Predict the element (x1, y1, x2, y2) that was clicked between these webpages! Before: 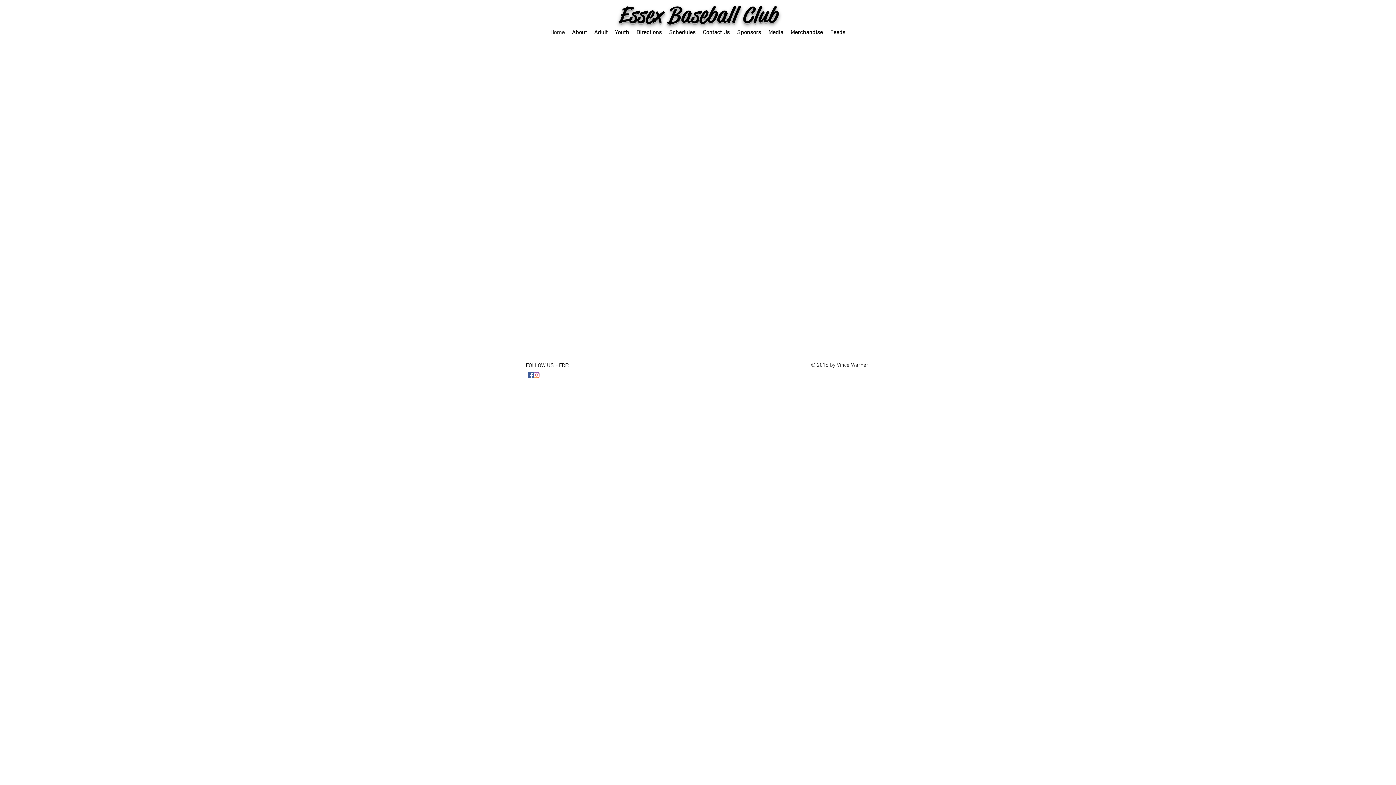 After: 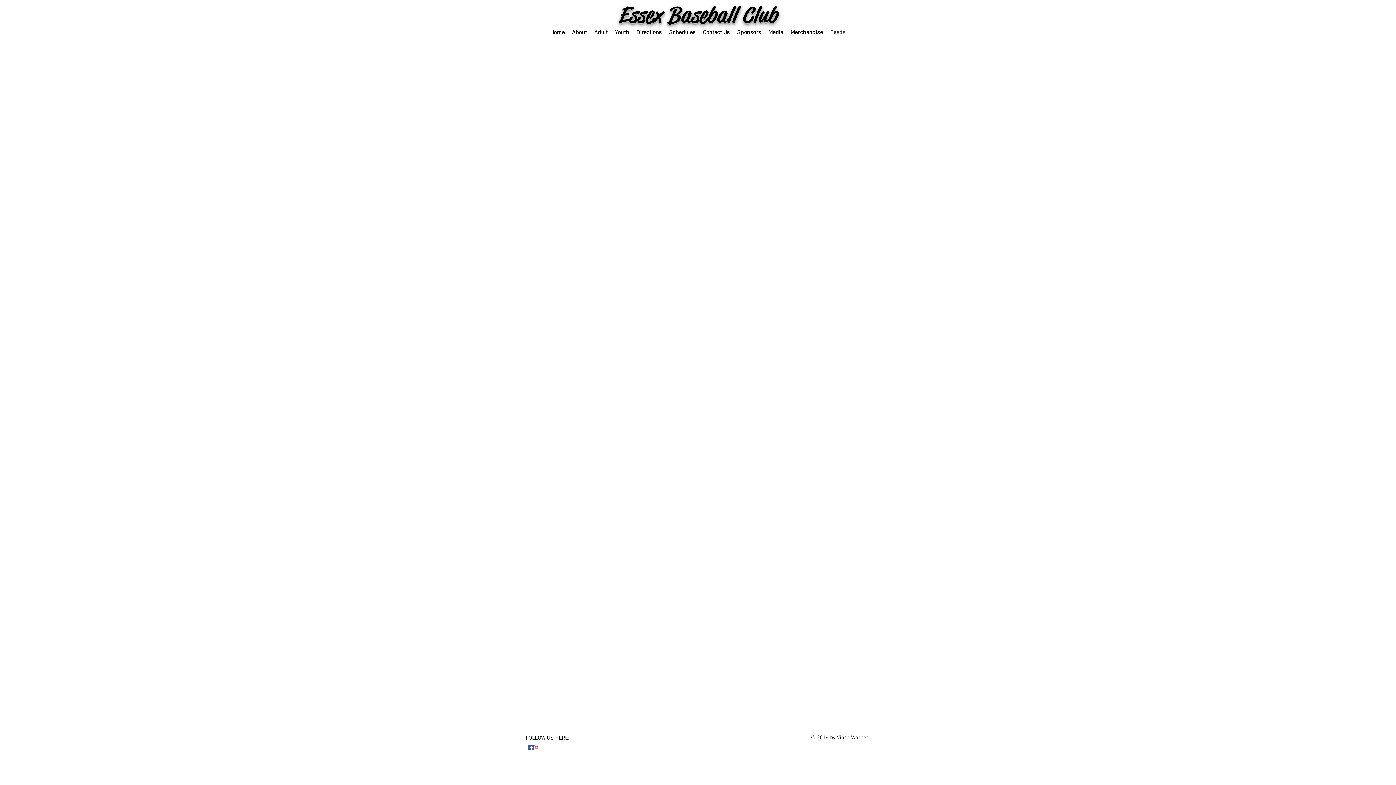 Action: bbox: (826, 26, 849, 38) label: Feeds